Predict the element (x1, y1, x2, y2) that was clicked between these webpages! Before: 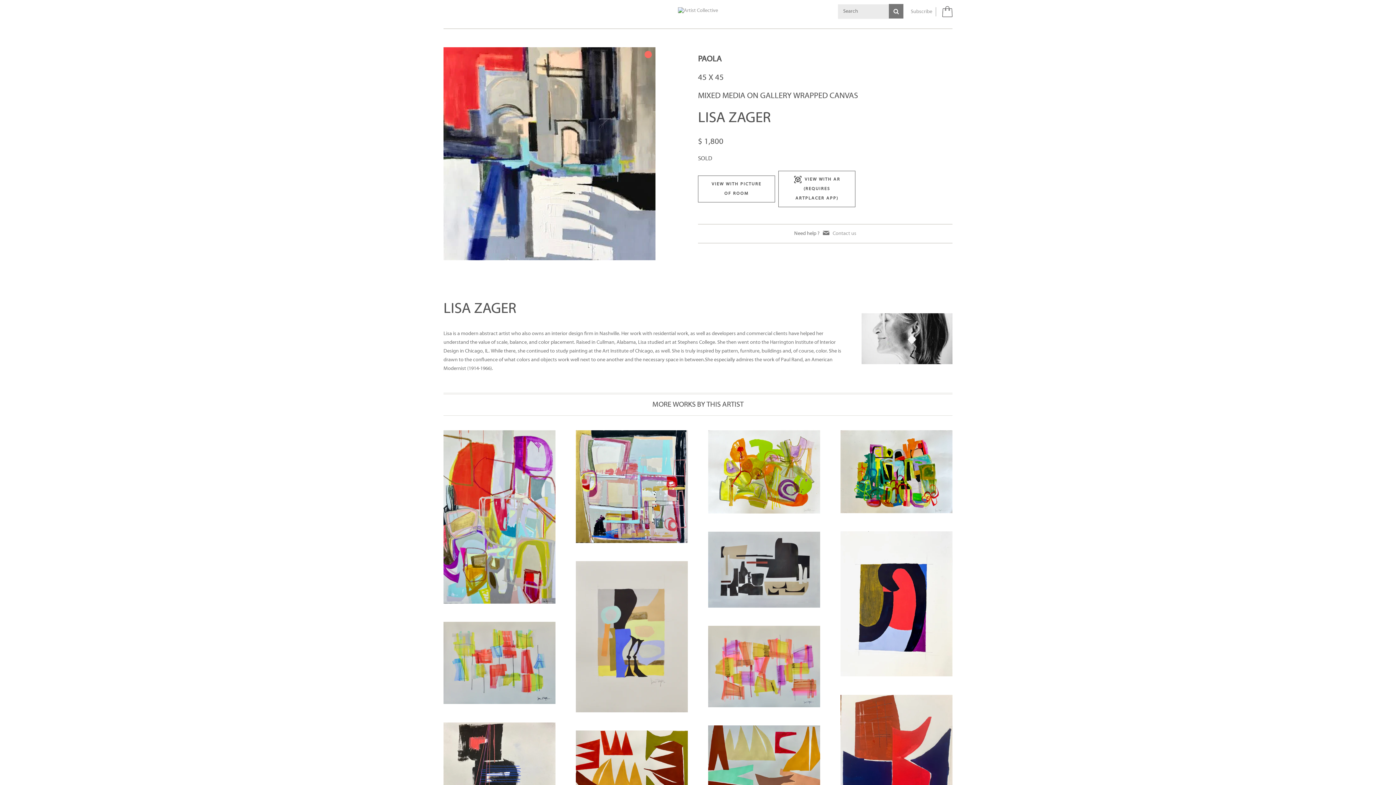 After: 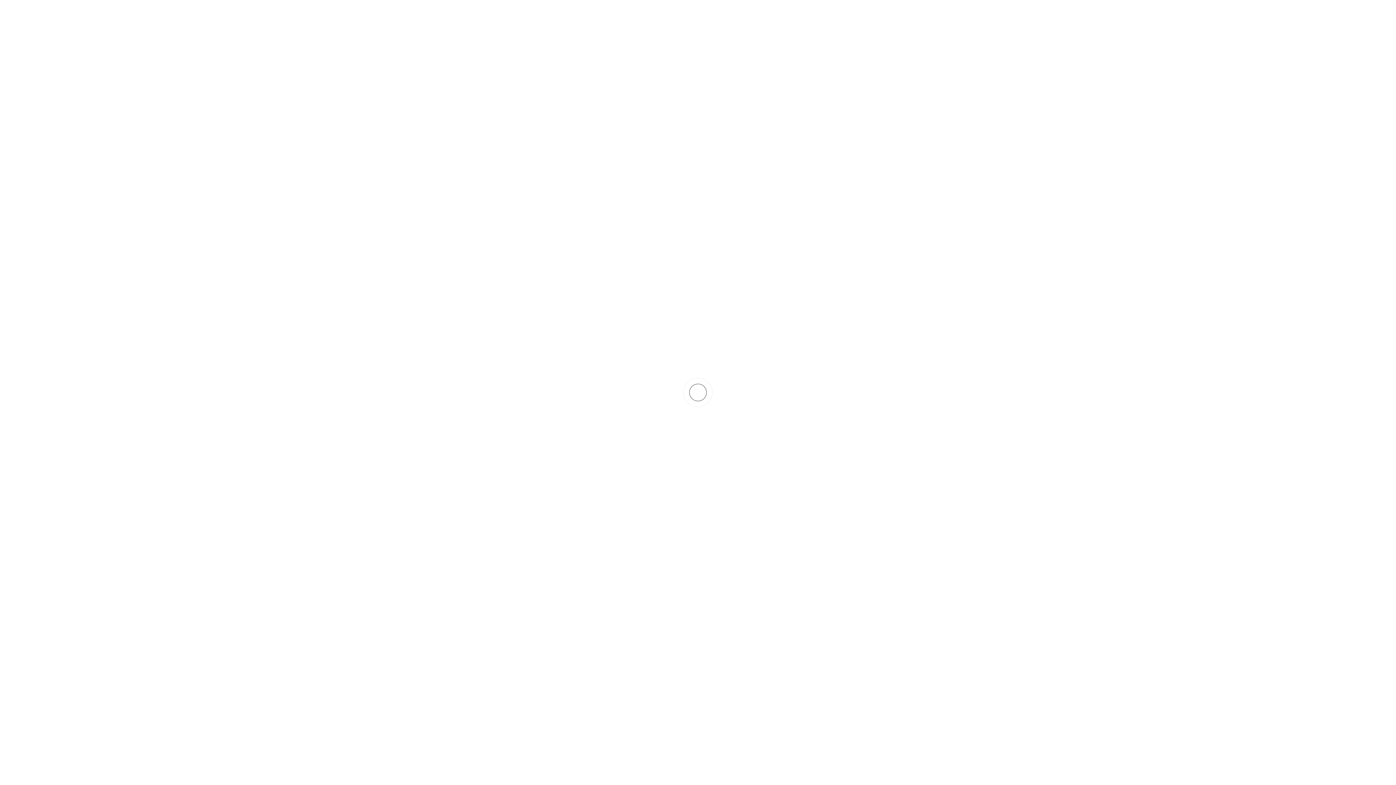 Action: label: Subscribe bbox: (911, 9, 932, 14)